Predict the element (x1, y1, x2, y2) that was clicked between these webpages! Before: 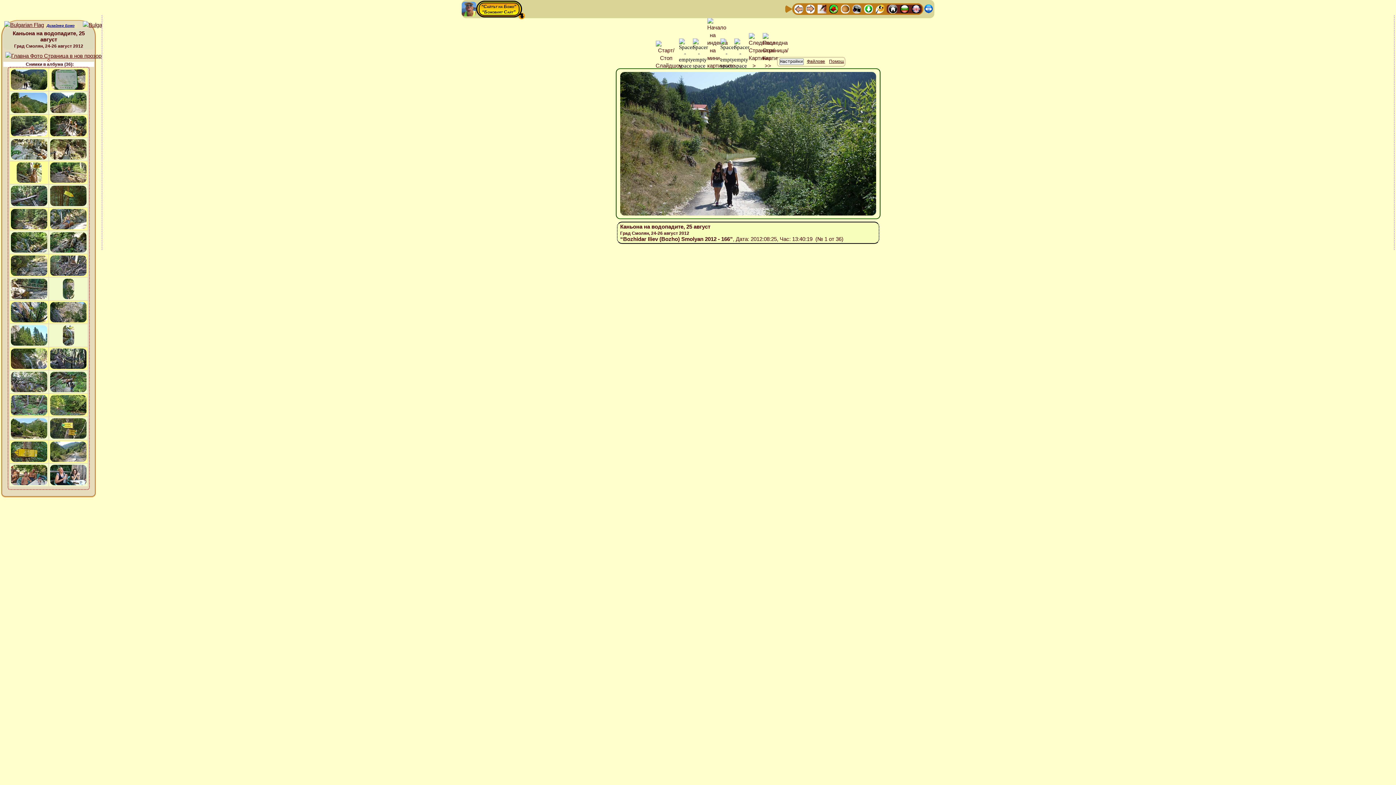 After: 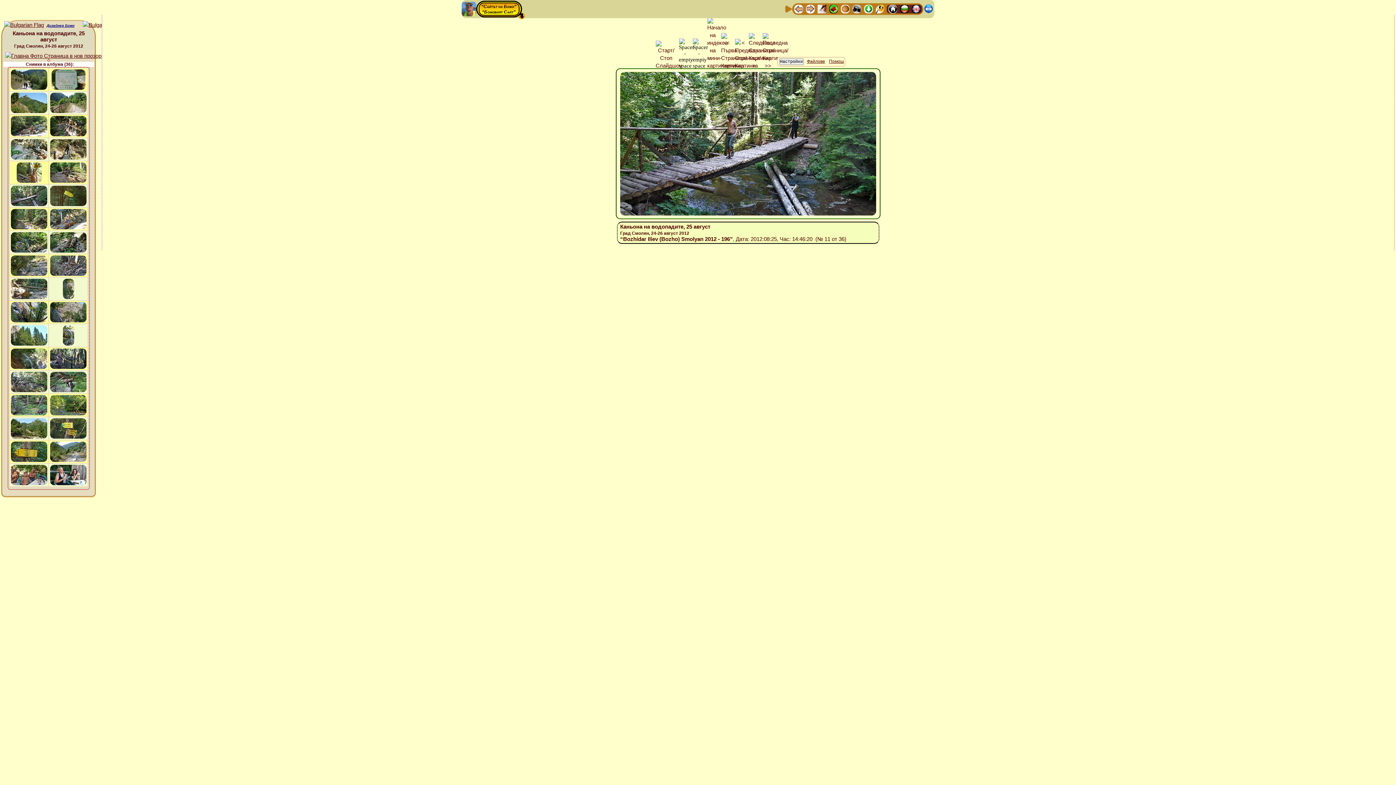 Action: bbox: (10, 192, 48, 199)